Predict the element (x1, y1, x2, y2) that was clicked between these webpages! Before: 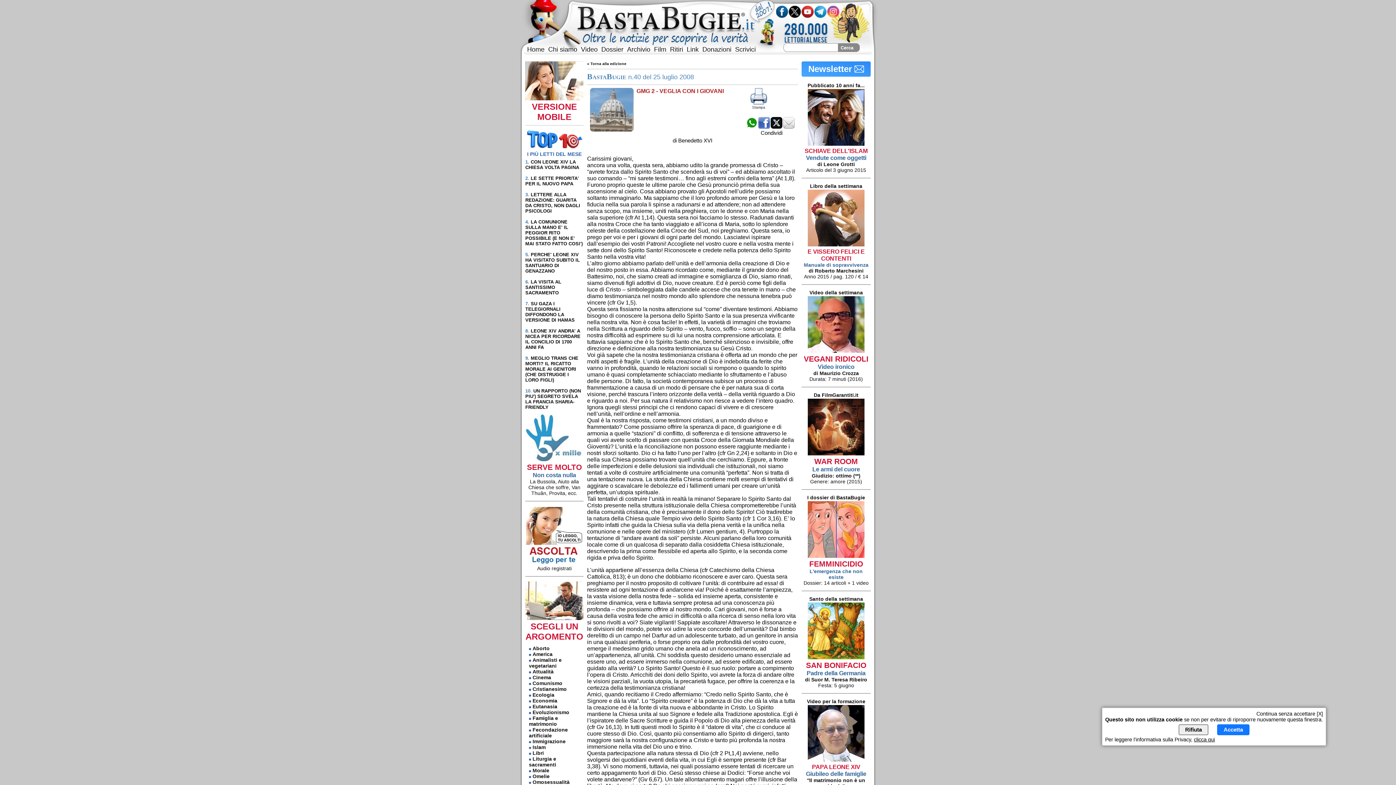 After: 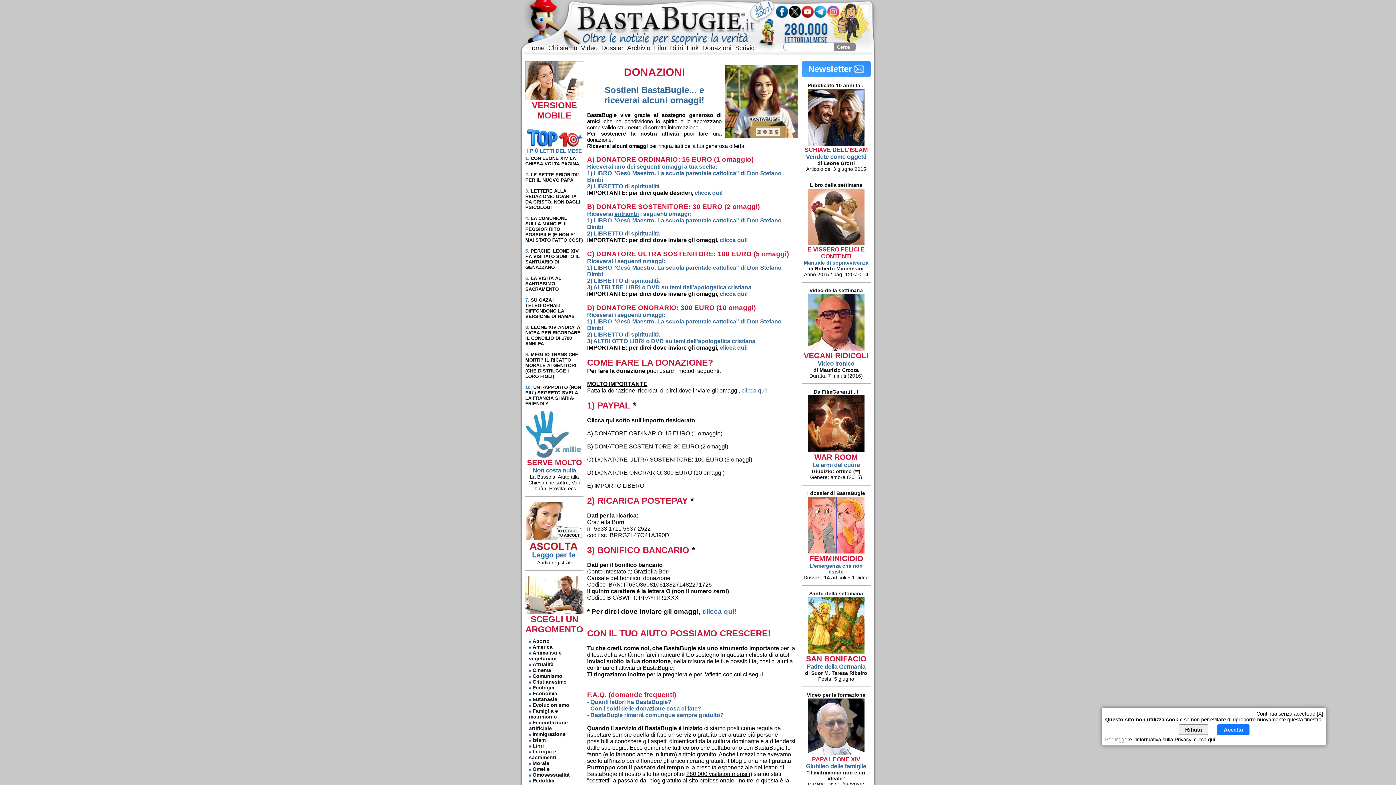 Action: bbox: (702, 45, 731, 53) label: Donazioni